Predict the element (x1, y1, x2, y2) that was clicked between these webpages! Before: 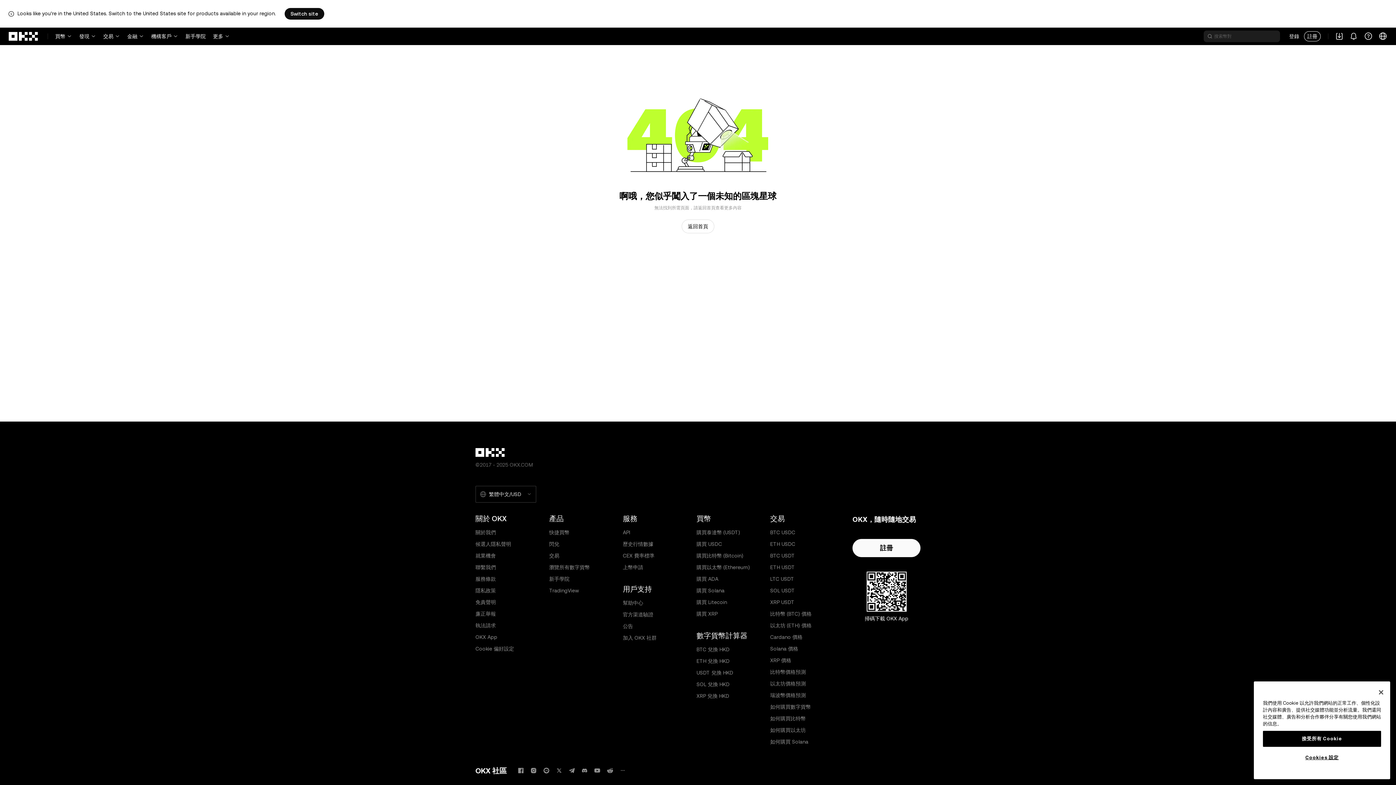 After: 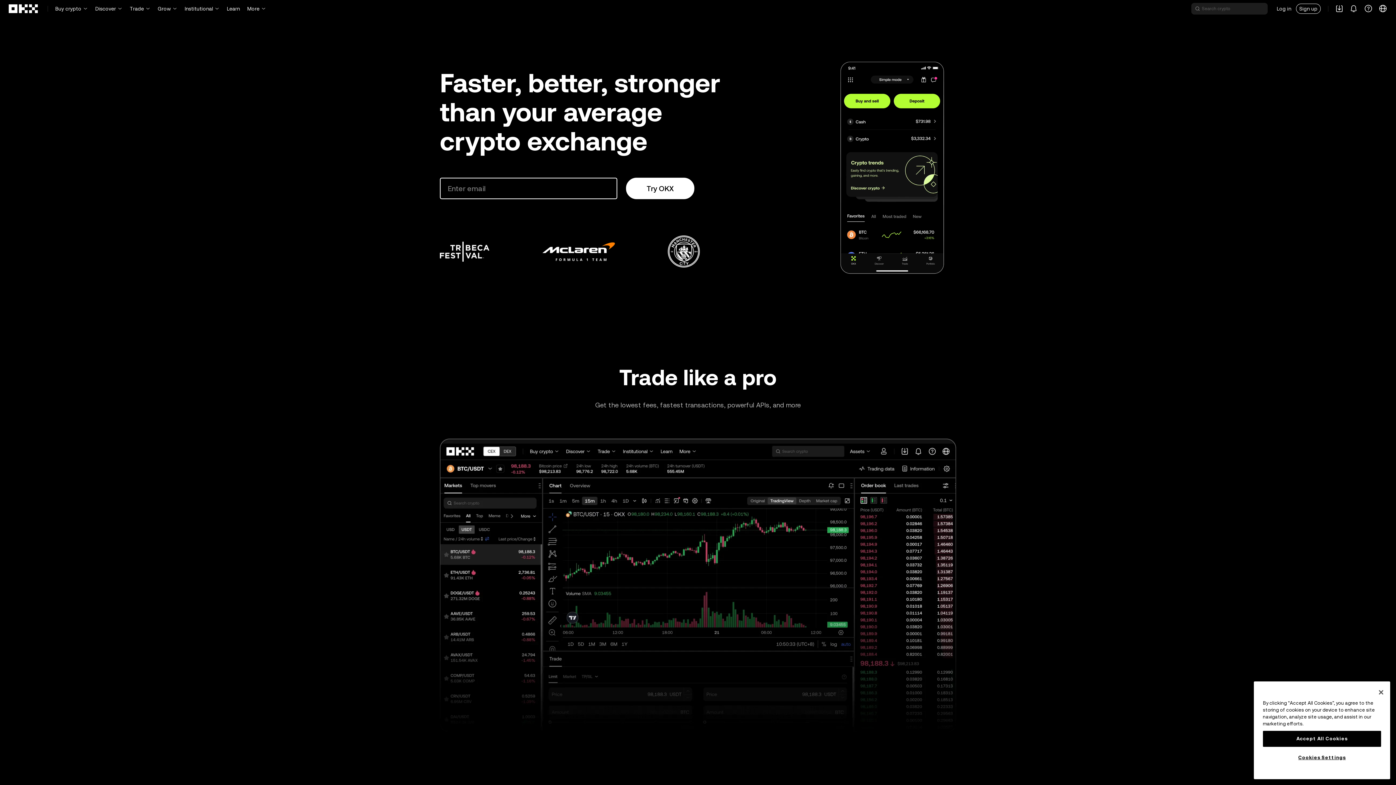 Action: label: Switch site bbox: (284, 8, 324, 19)